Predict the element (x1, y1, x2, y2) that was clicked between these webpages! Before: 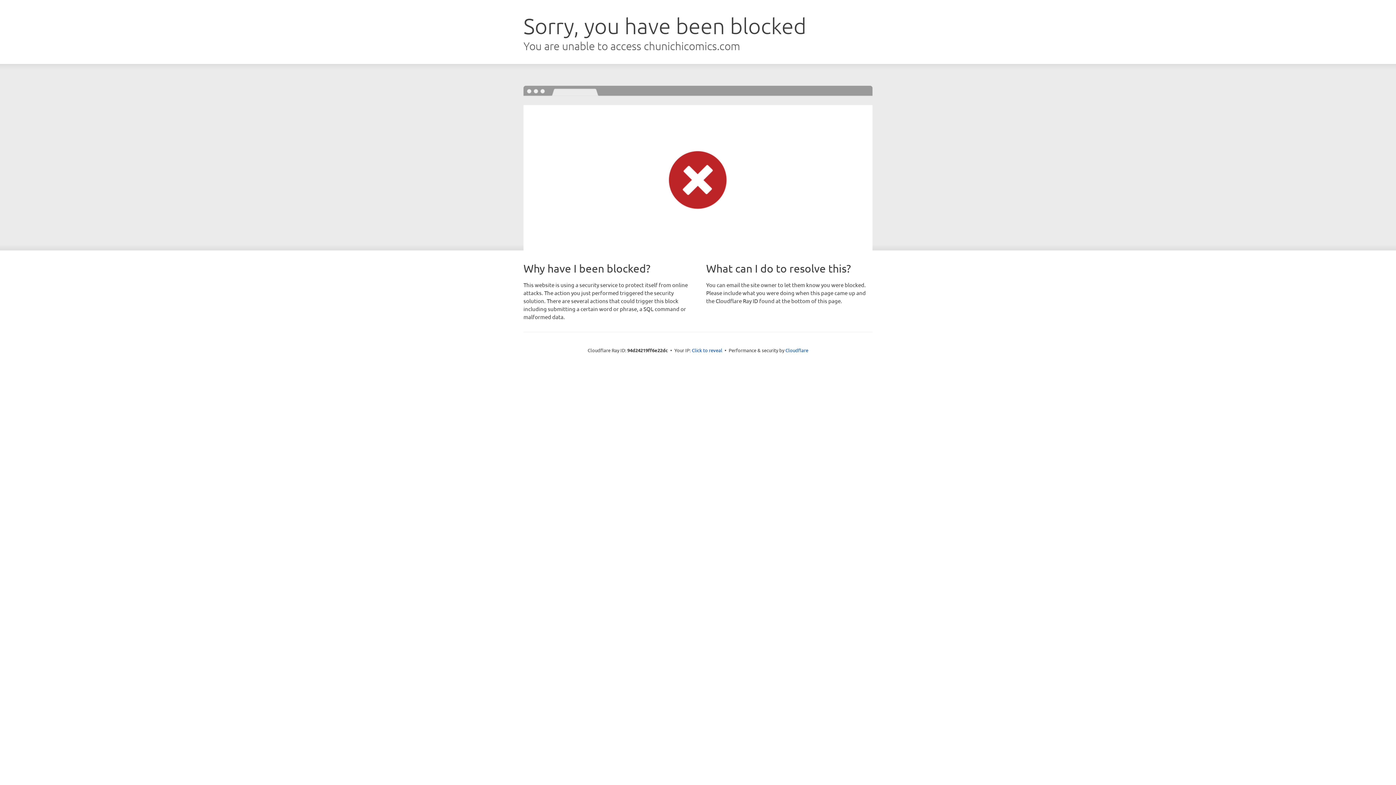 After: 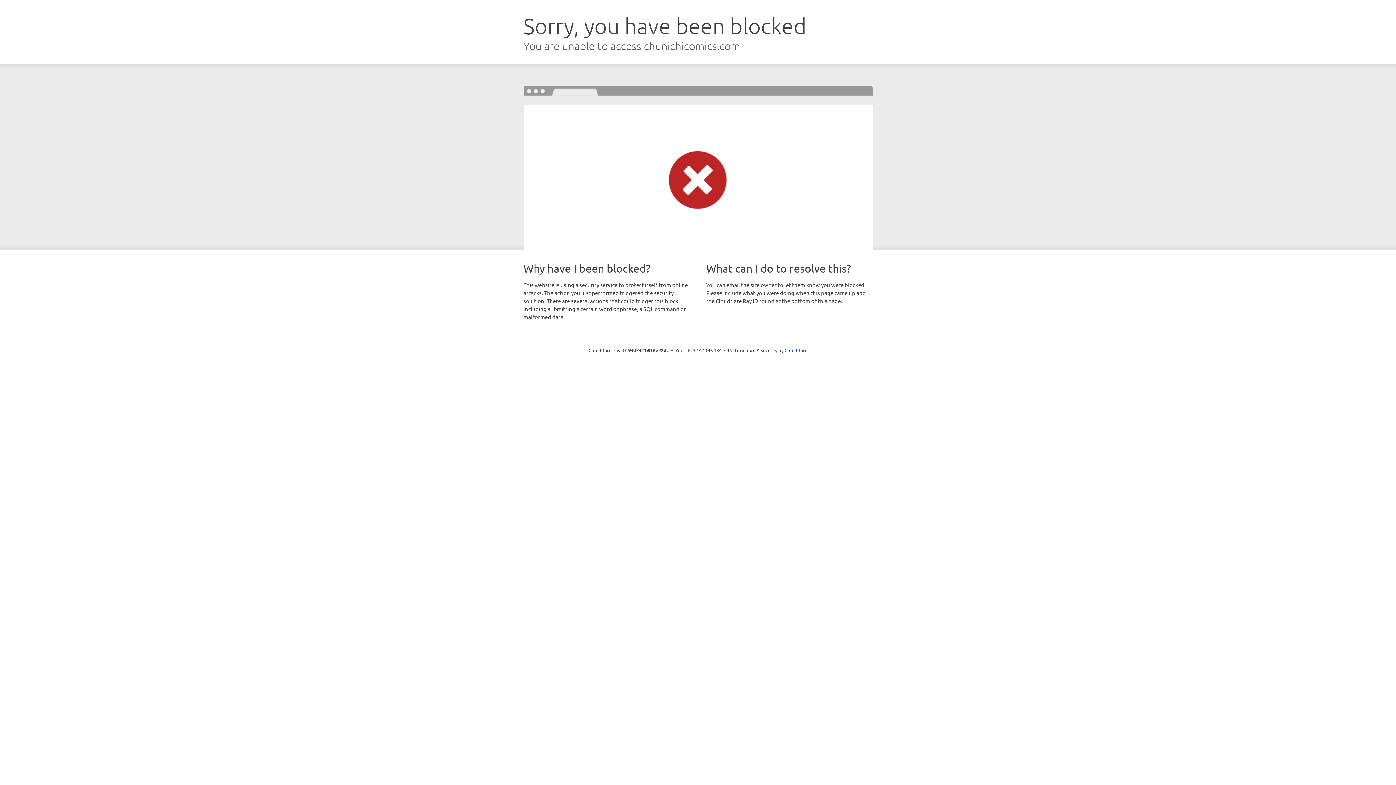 Action: bbox: (692, 346, 722, 353) label: Click to reveal